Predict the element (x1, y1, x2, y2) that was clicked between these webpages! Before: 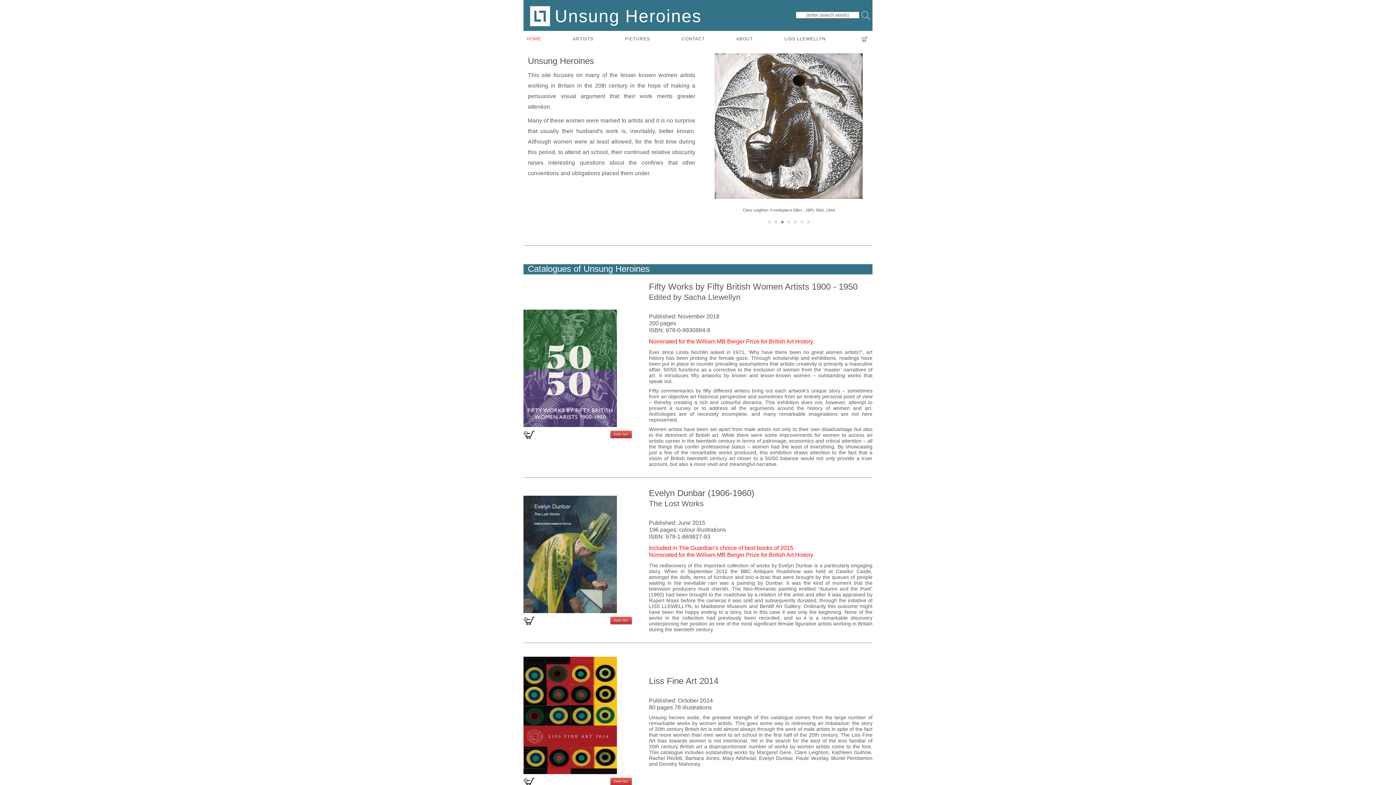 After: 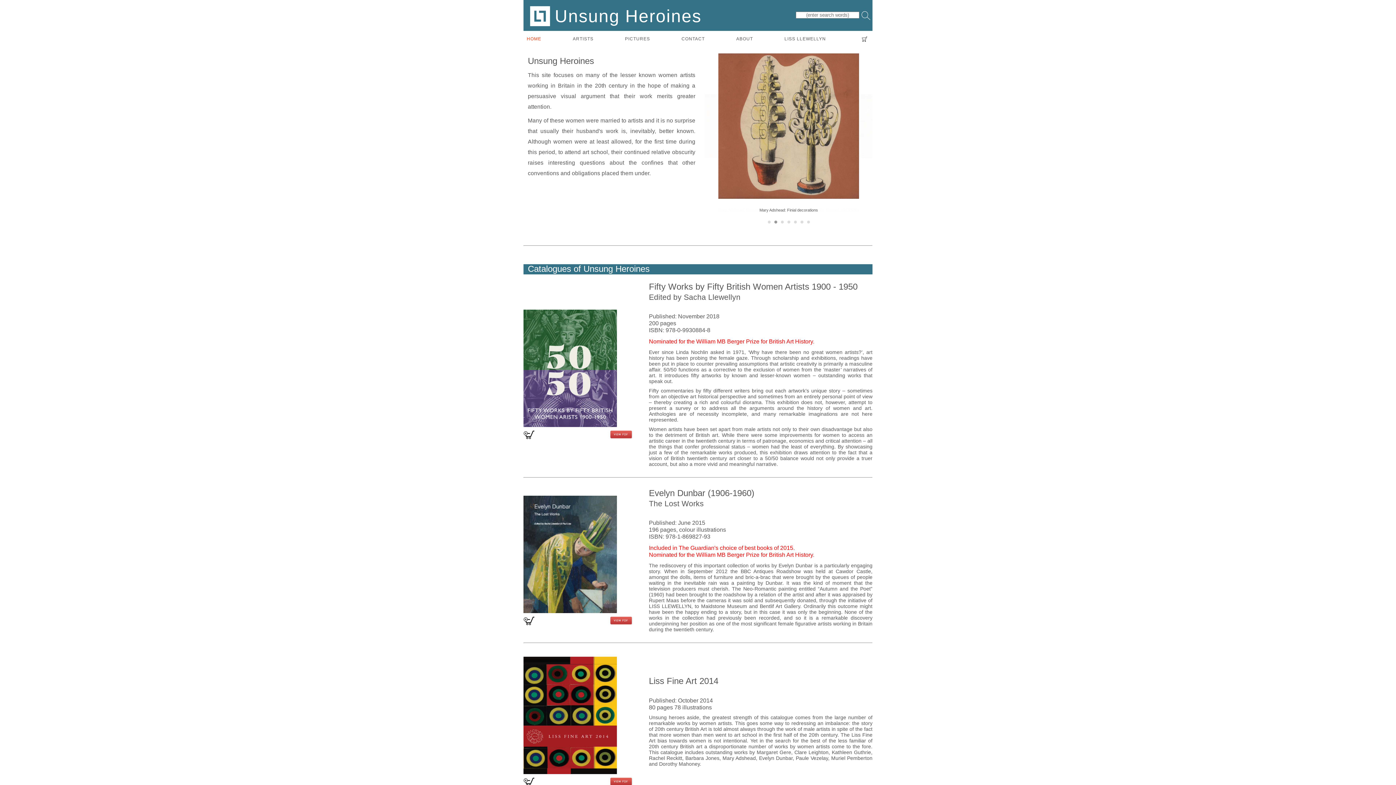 Action: bbox: (523, 365, 617, 371)